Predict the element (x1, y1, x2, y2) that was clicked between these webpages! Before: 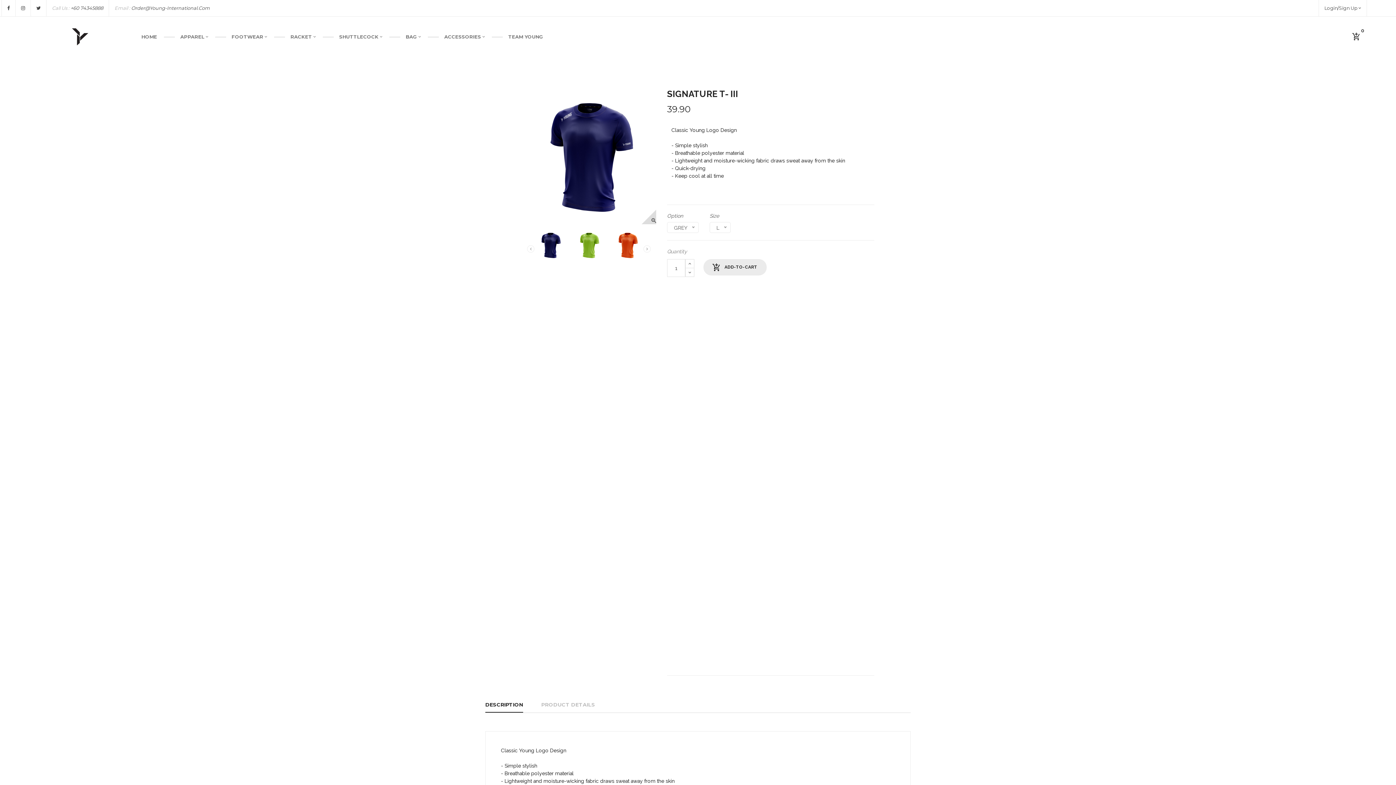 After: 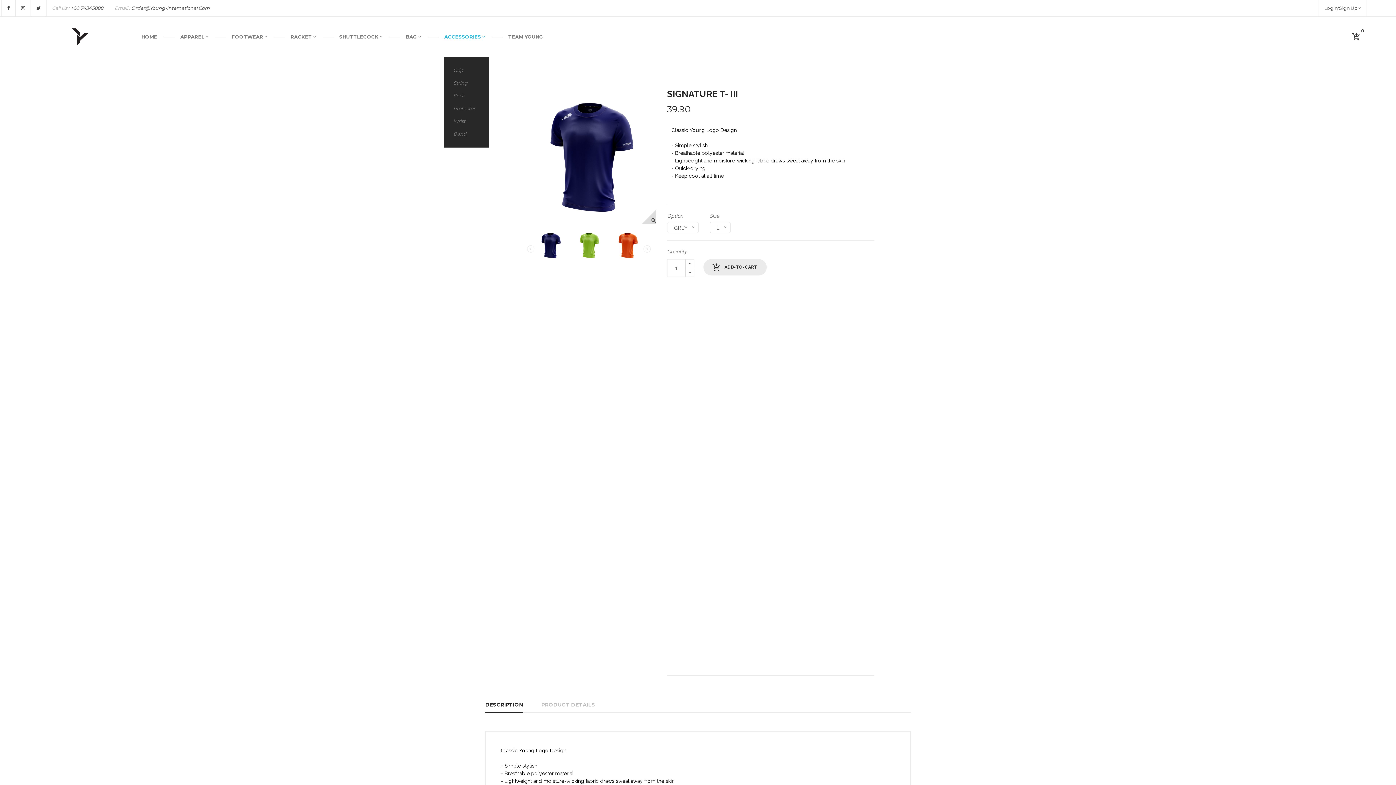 Action: bbox: (444, 16, 485, 56) label: ACCESSORIES 